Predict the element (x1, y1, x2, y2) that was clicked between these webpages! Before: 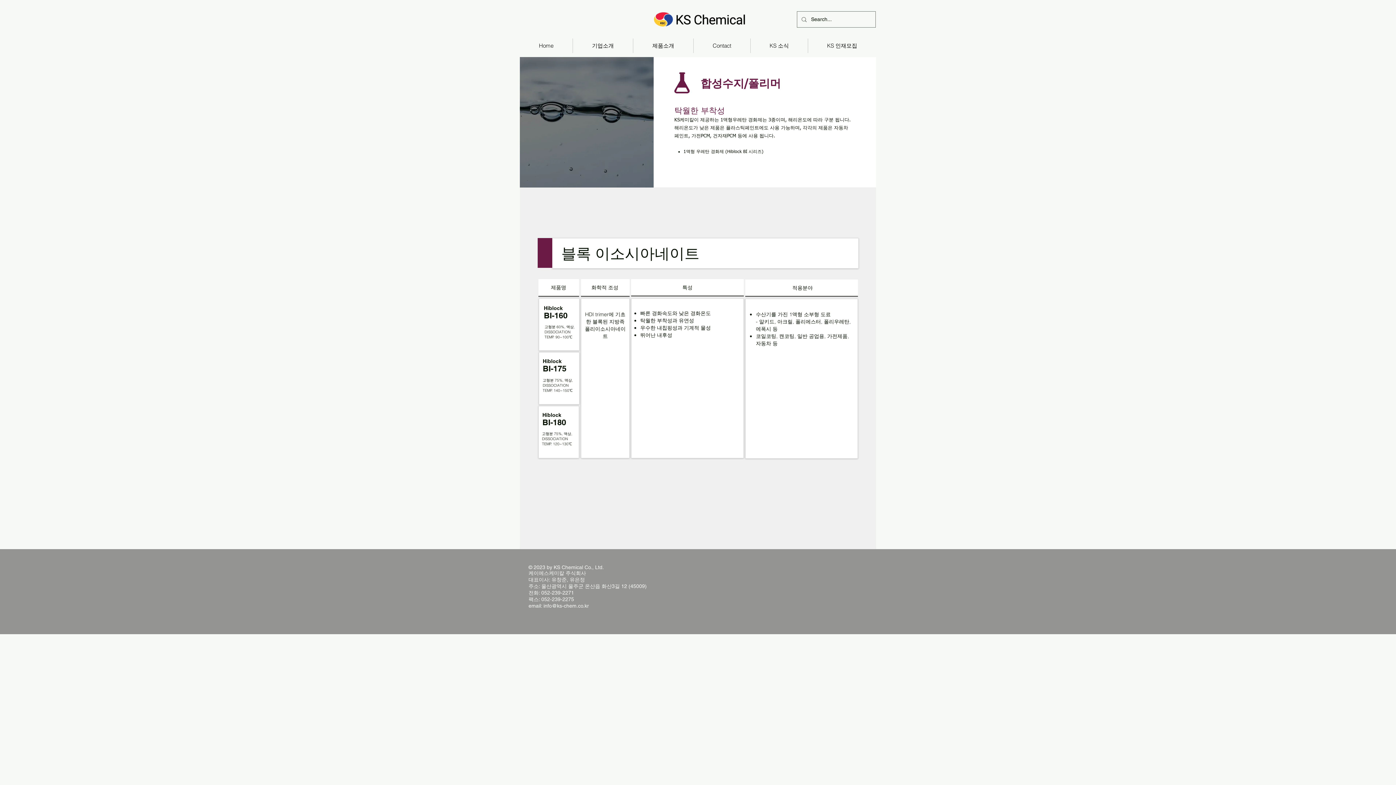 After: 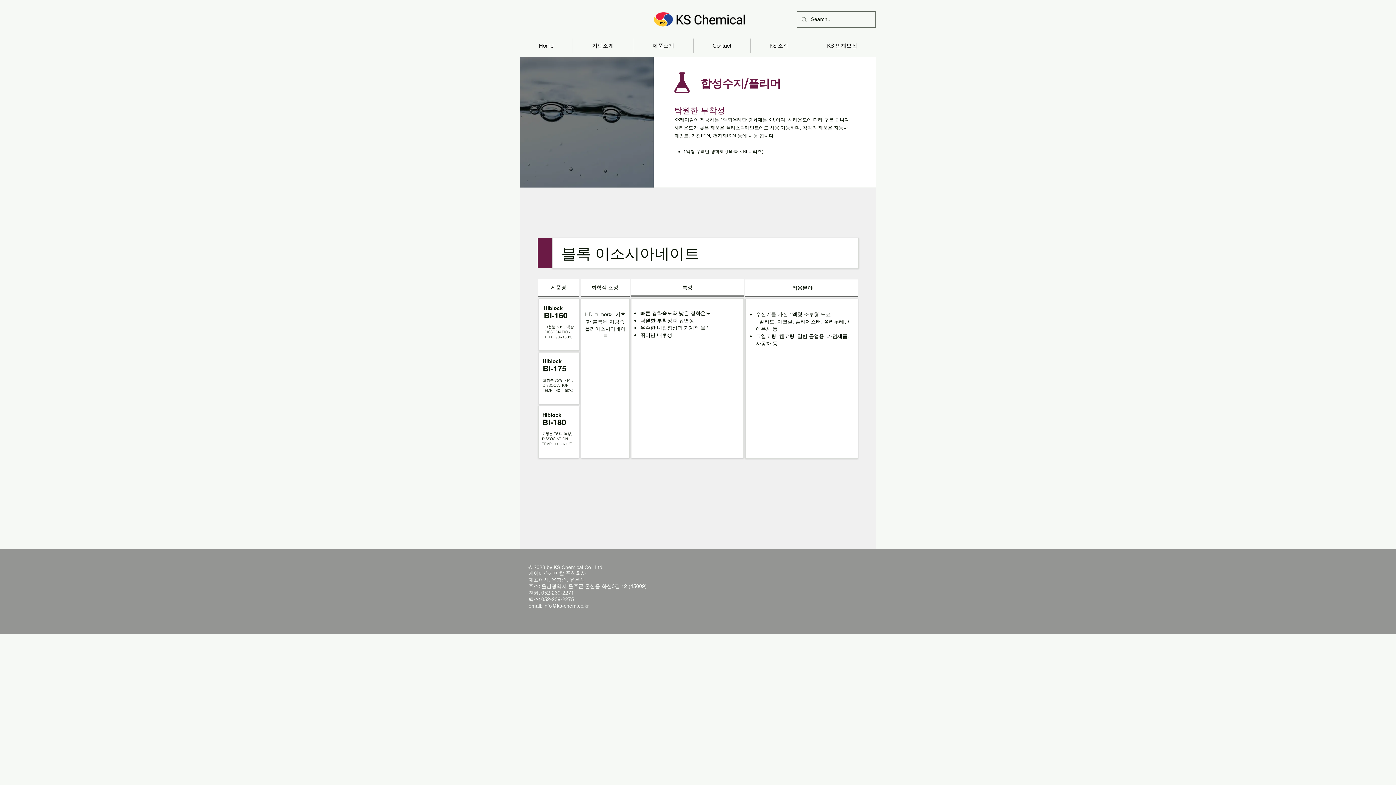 Action: bbox: (633, 38, 693, 53) label: 제품소개